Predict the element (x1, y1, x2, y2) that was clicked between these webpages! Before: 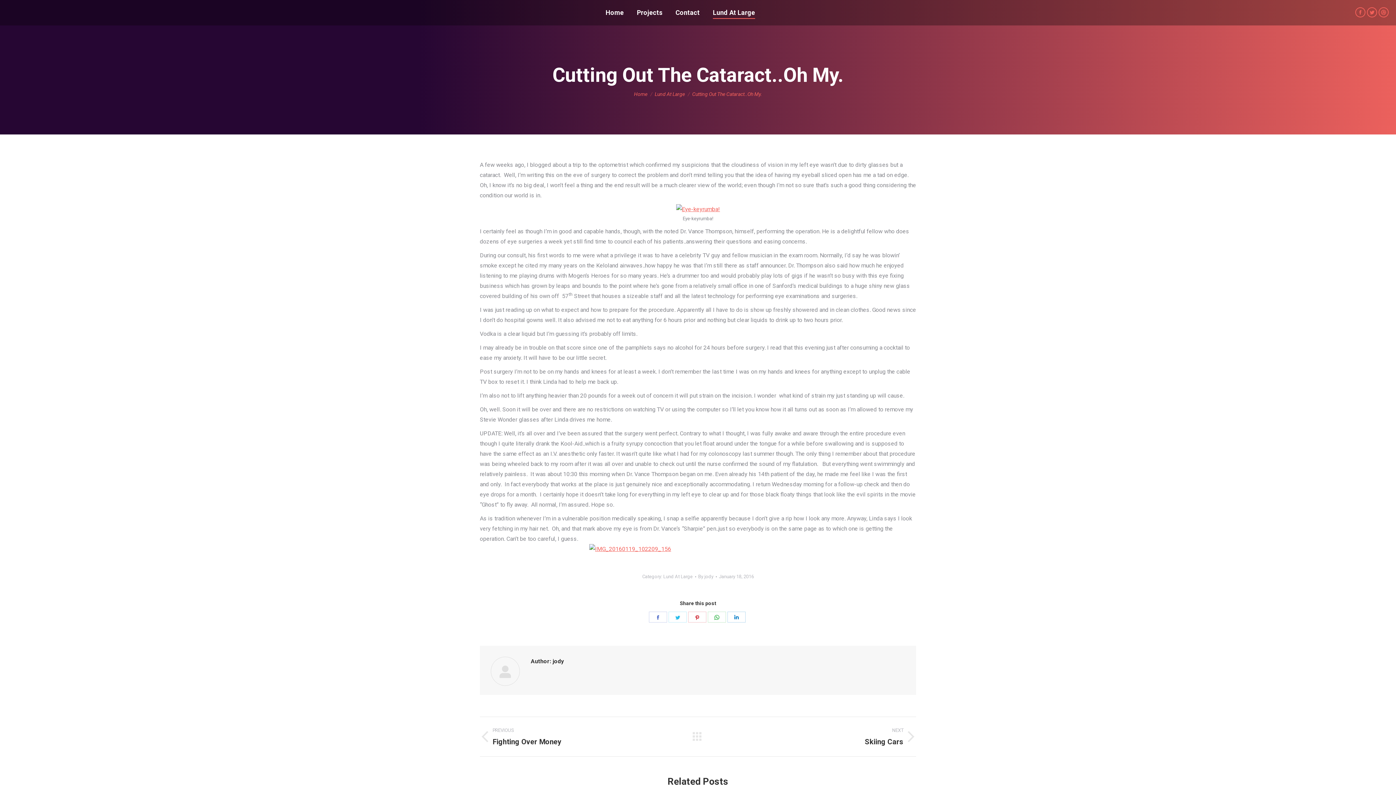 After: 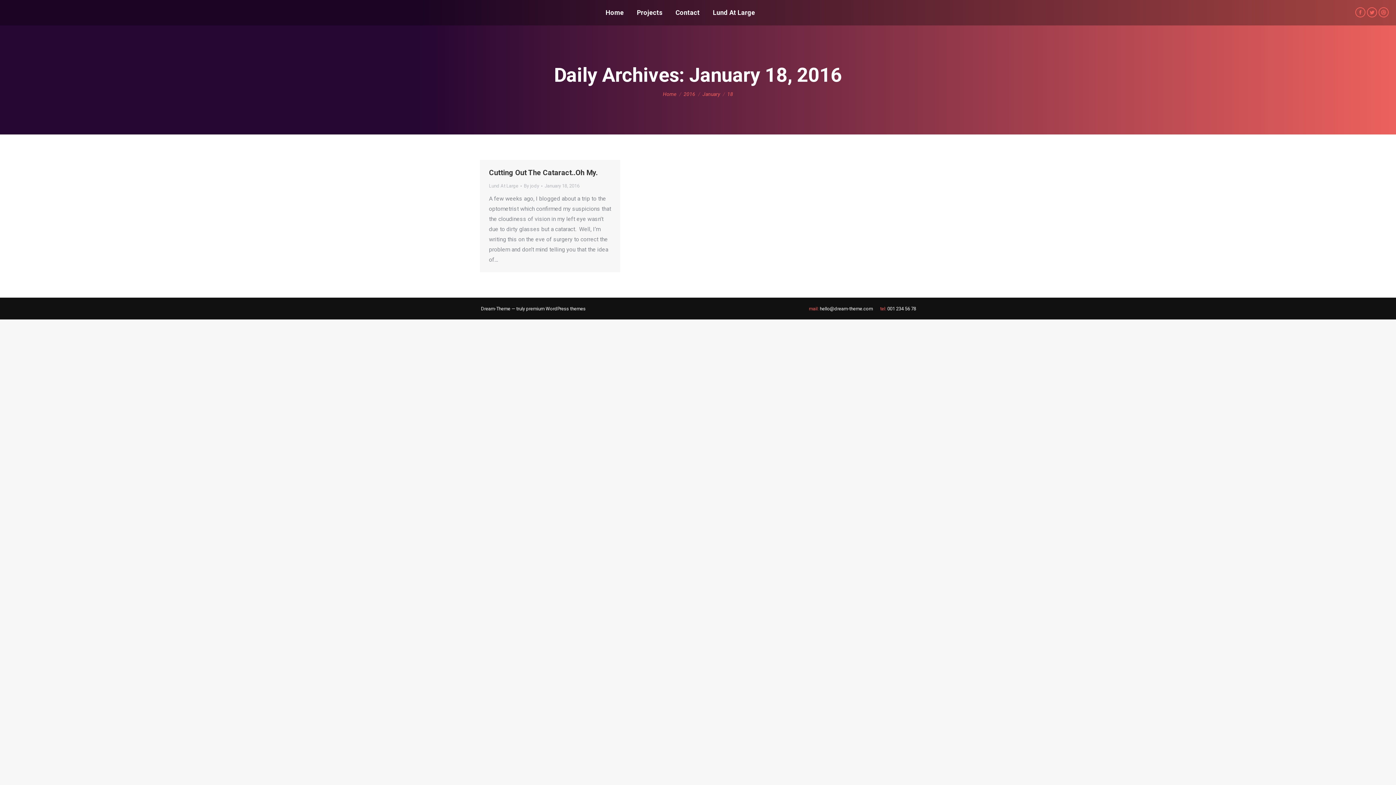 Action: bbox: (719, 572, 754, 581) label: January 18, 2016